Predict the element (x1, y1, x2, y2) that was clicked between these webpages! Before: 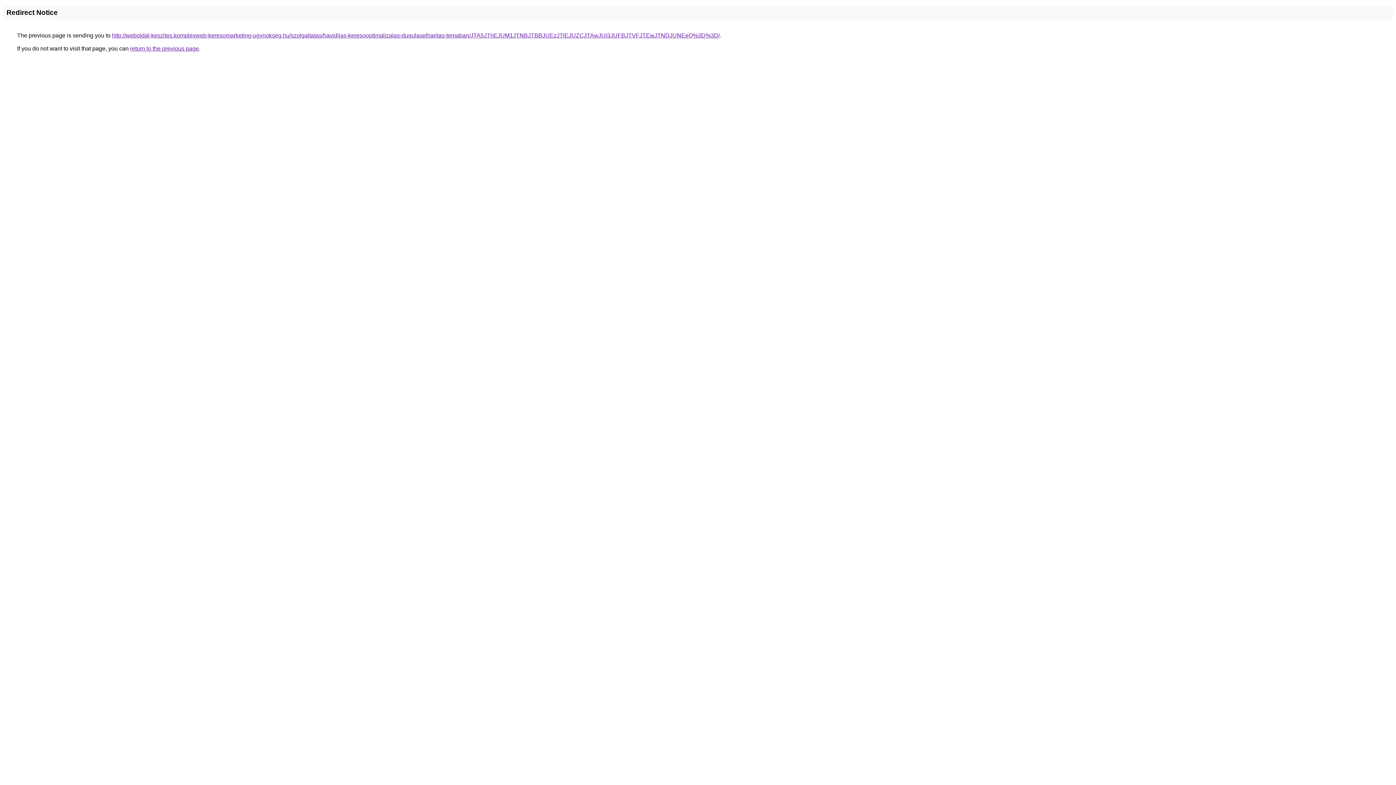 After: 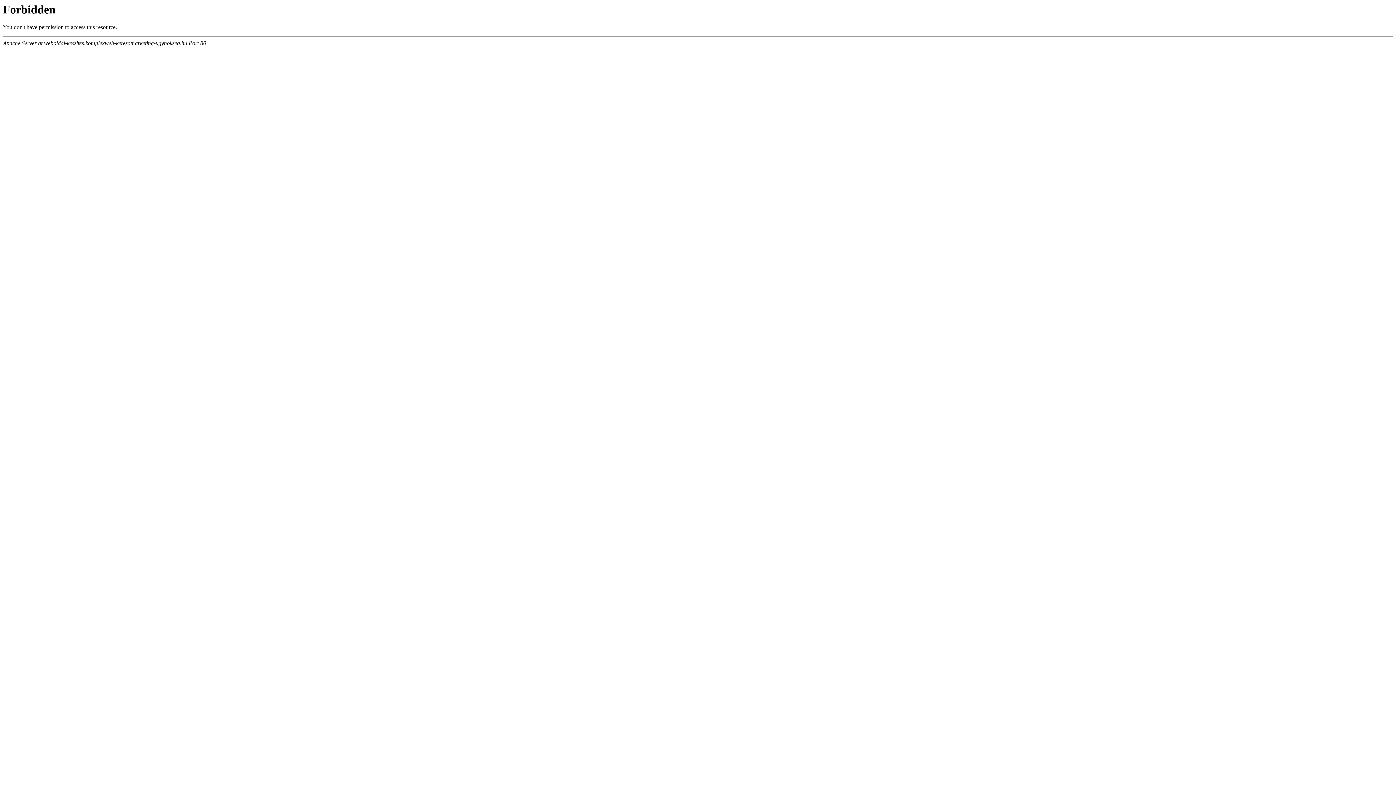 Action: label: http://weboldal-keszites.komplexweb-keresomarketing-ugynokseg.hu/szolgaltatas/havidijas-keresooptimalizalas-dugulaselharitas-temaban/JTA5JThEJUM1JTNBJTBBJUEzJTlEJUZCJTAwJUI3JUFBJTVFJTEwJTNDJUNEeQ%3D%3D/ bbox: (112, 32, 720, 38)